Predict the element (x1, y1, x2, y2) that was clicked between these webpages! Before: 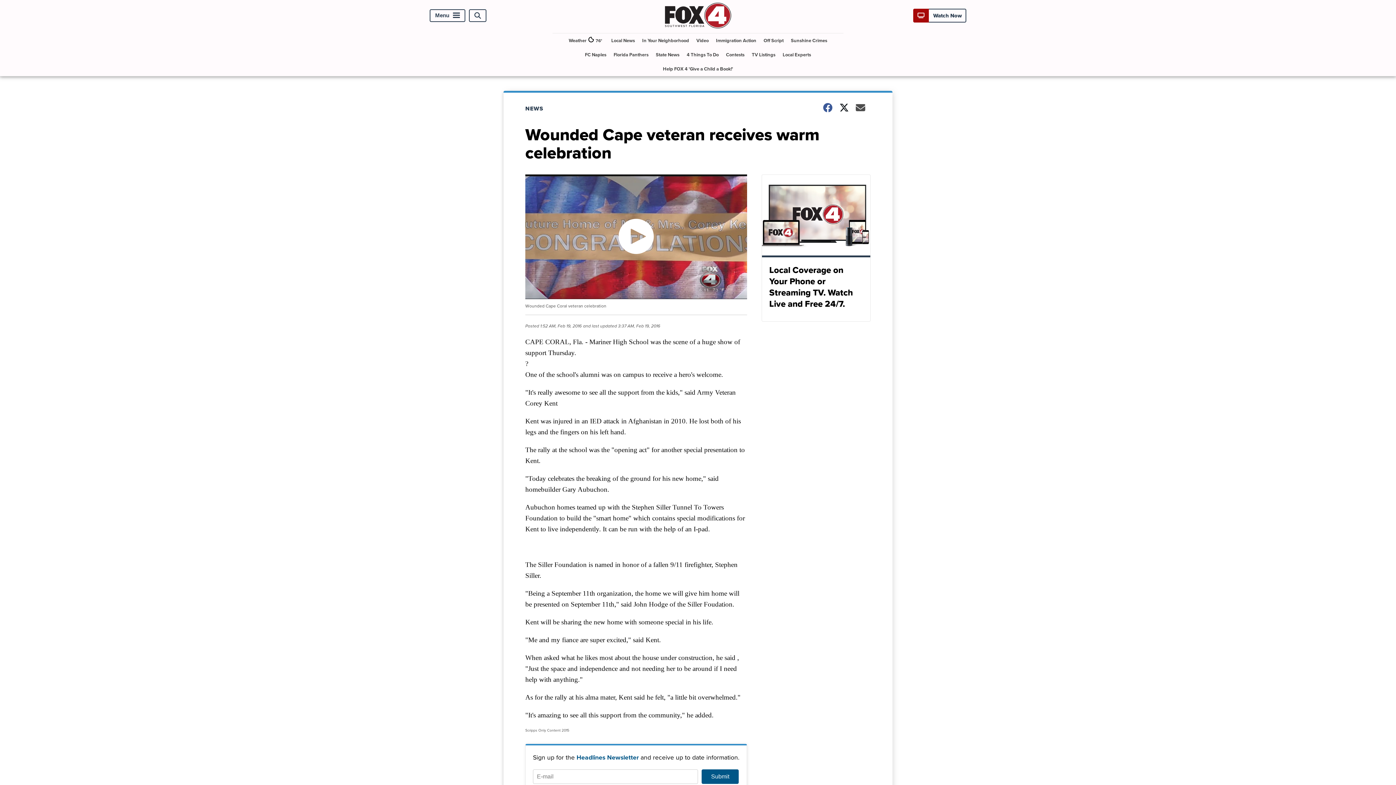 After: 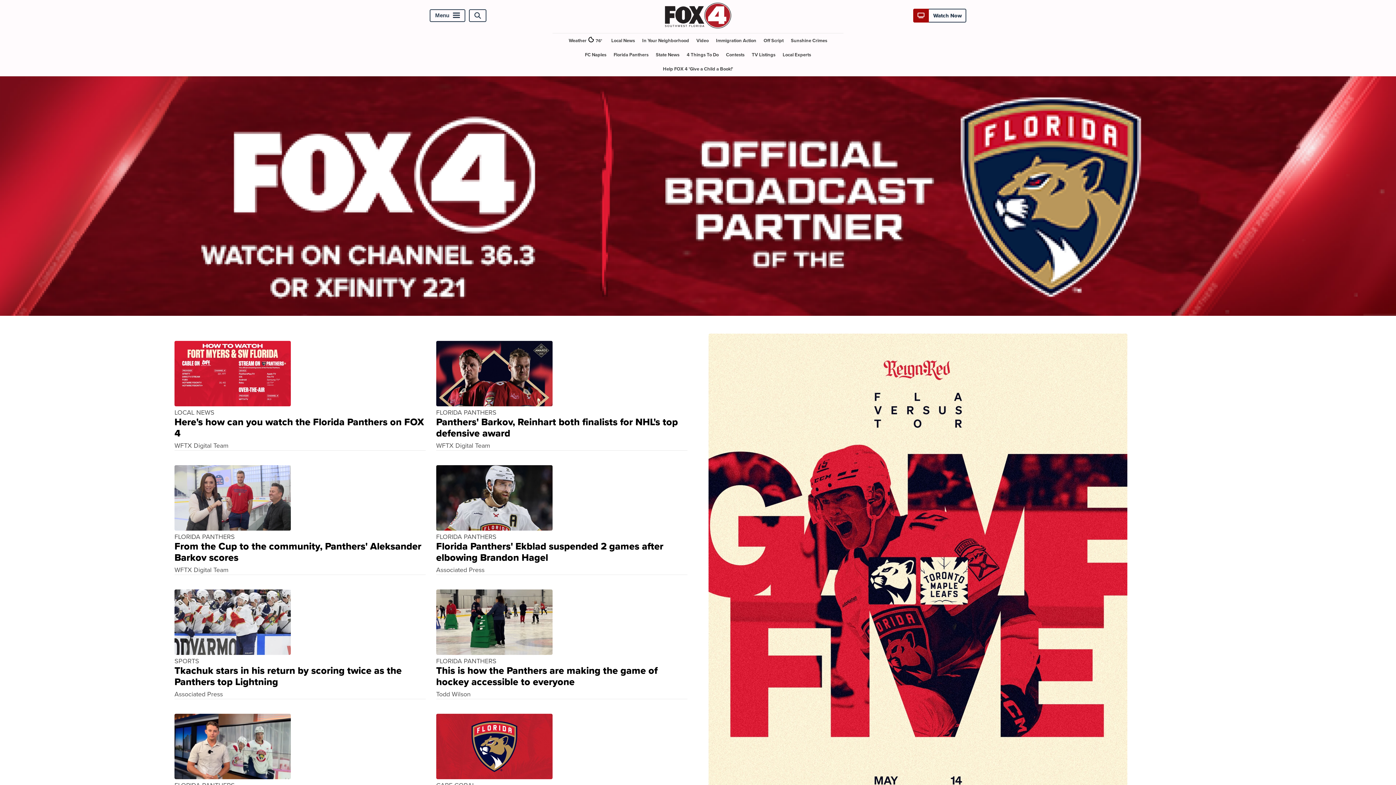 Action: bbox: (610, 47, 651, 61) label: Florida Panthers